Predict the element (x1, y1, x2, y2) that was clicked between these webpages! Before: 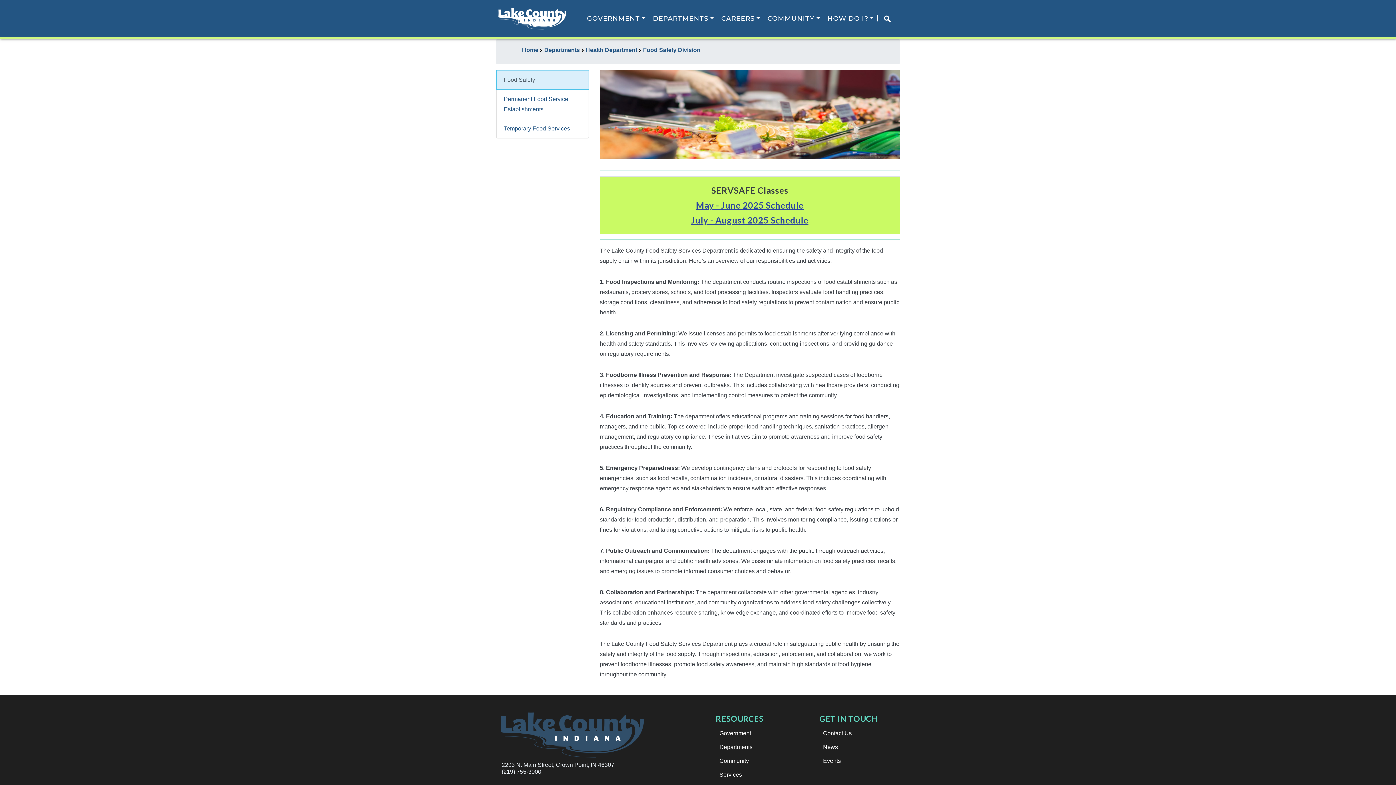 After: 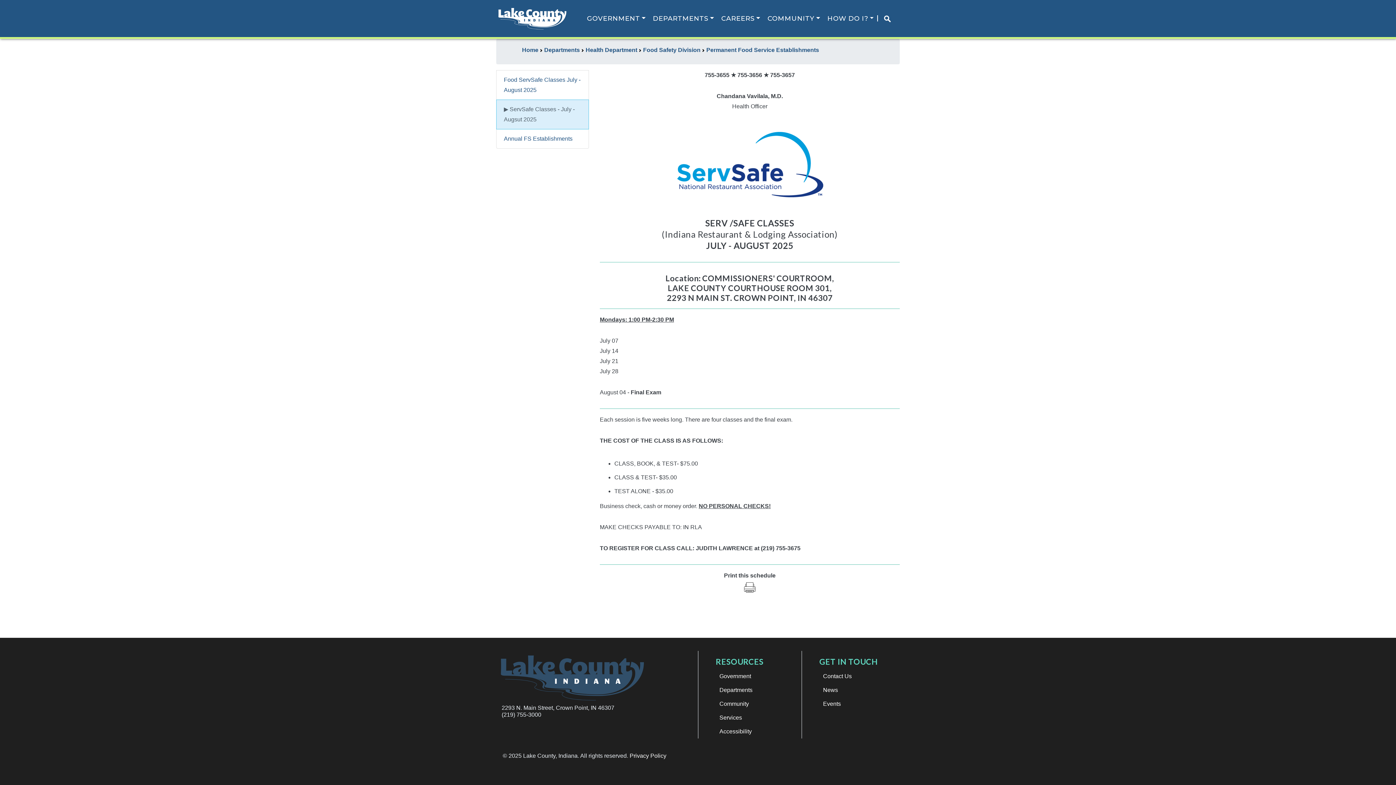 Action: label: July - August 2025 Schedule bbox: (691, 214, 808, 225)